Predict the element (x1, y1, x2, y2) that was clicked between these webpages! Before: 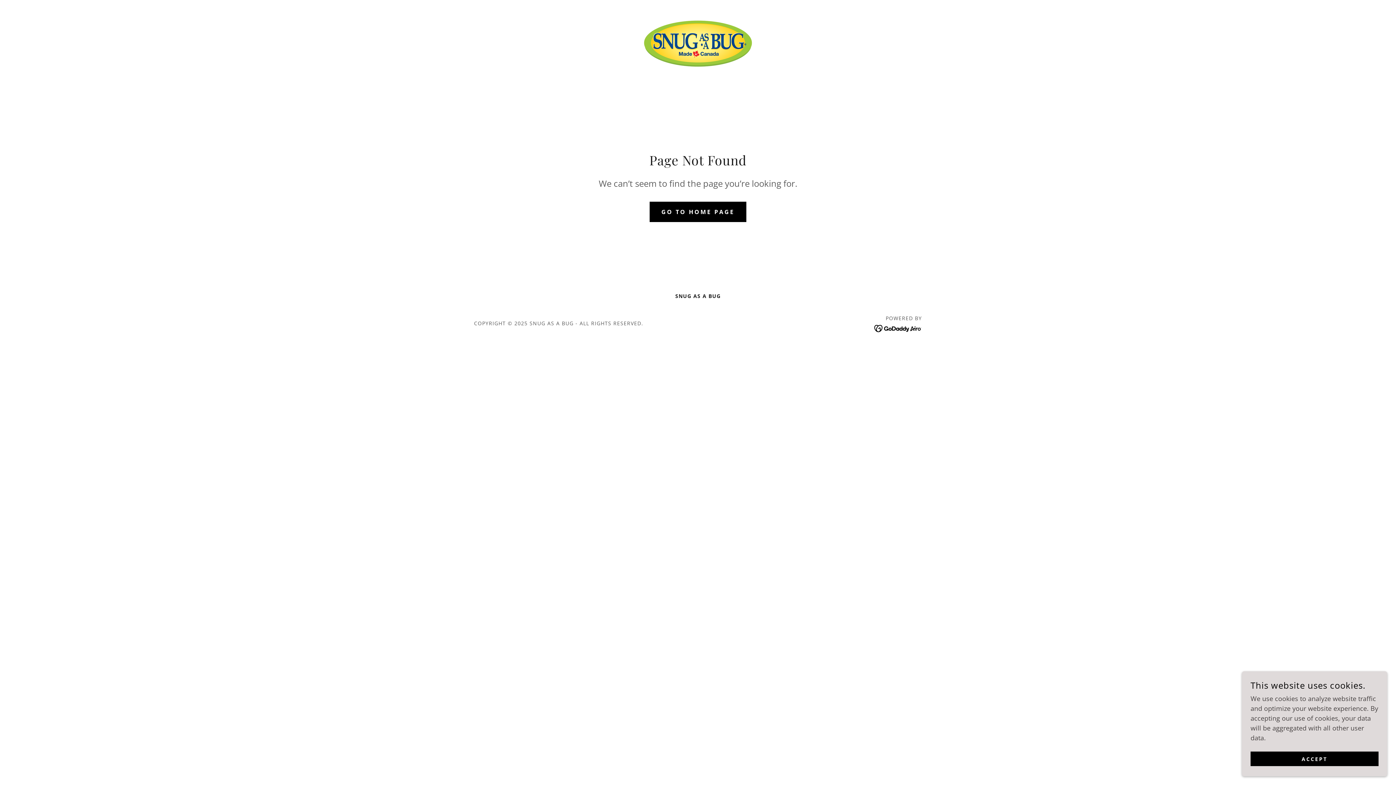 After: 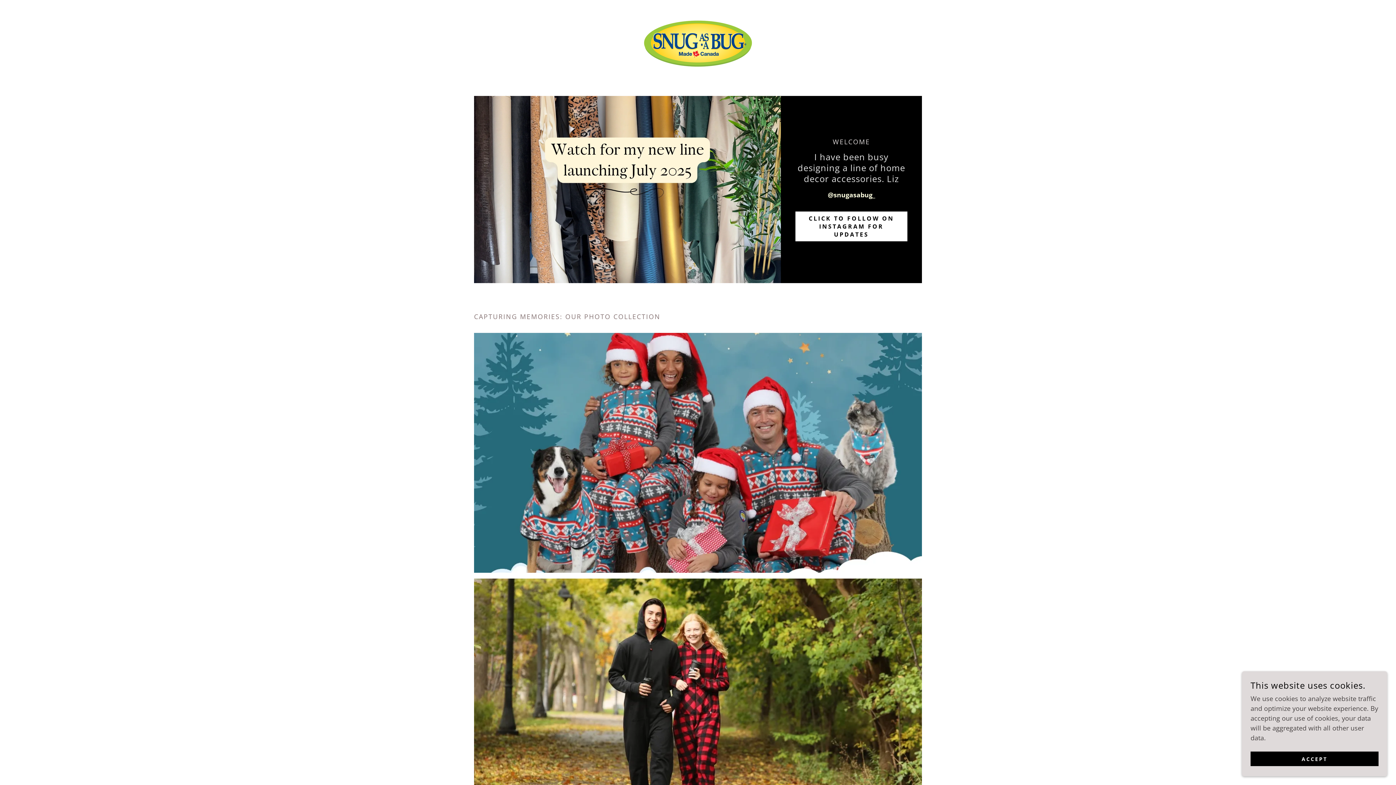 Action: bbox: (644, 38, 752, 47)